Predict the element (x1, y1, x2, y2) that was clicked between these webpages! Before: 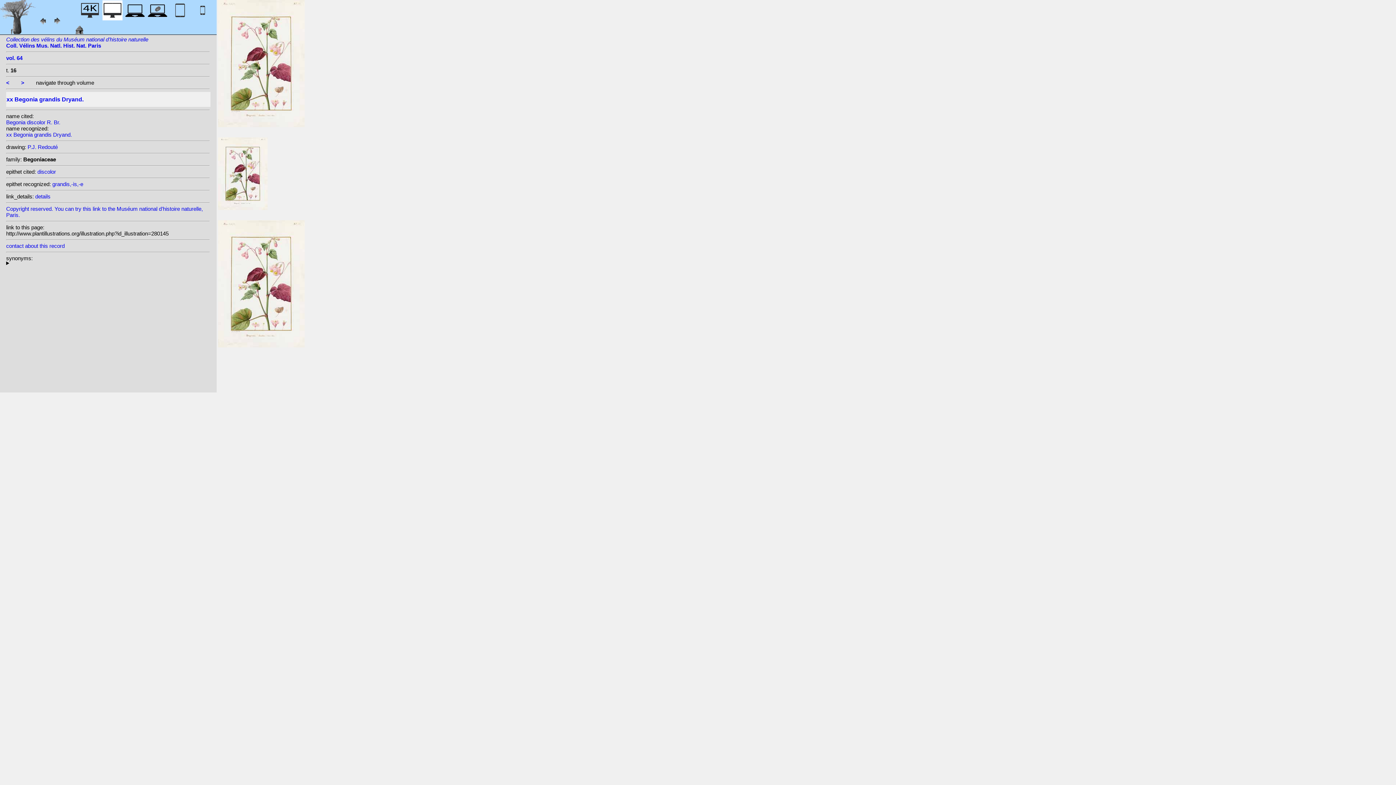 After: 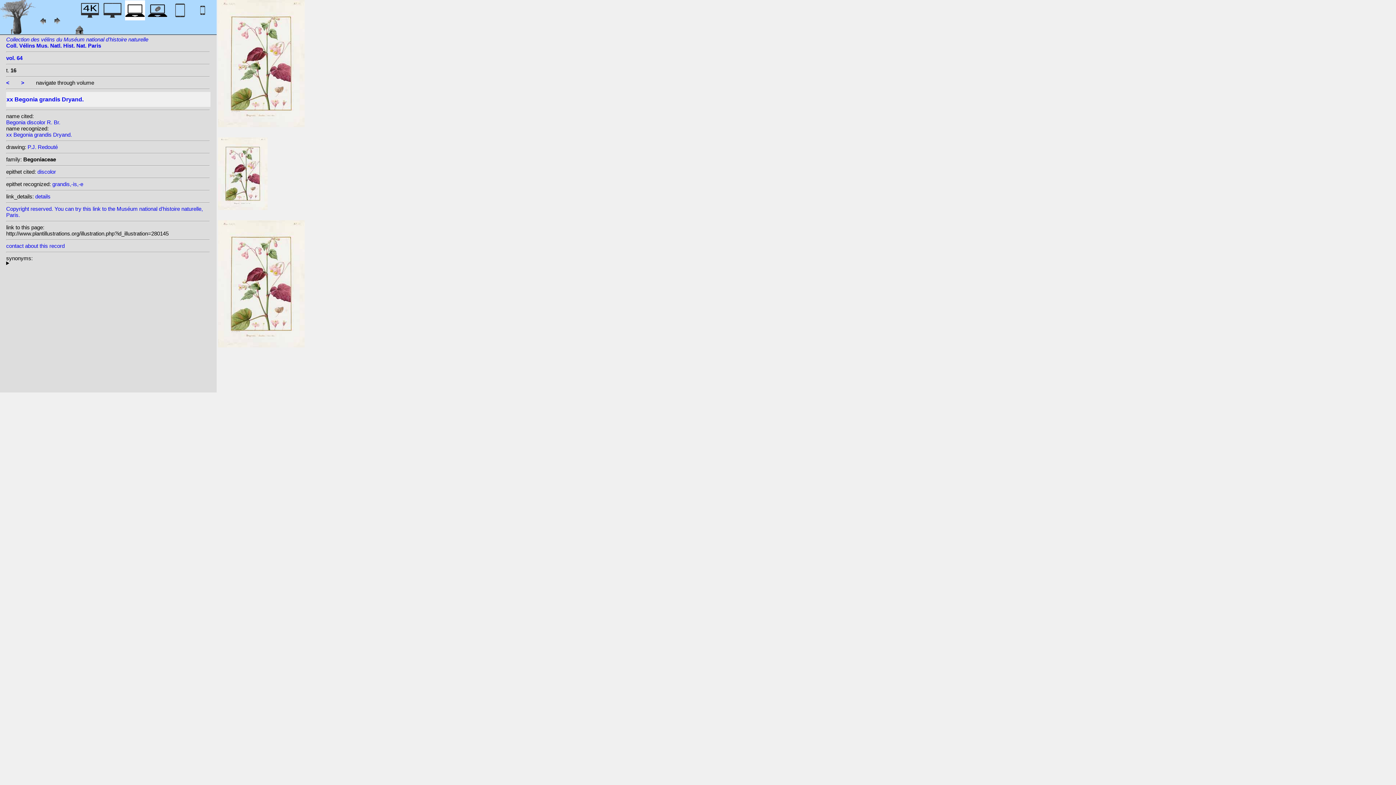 Action: bbox: (125, 12, 145, 22)